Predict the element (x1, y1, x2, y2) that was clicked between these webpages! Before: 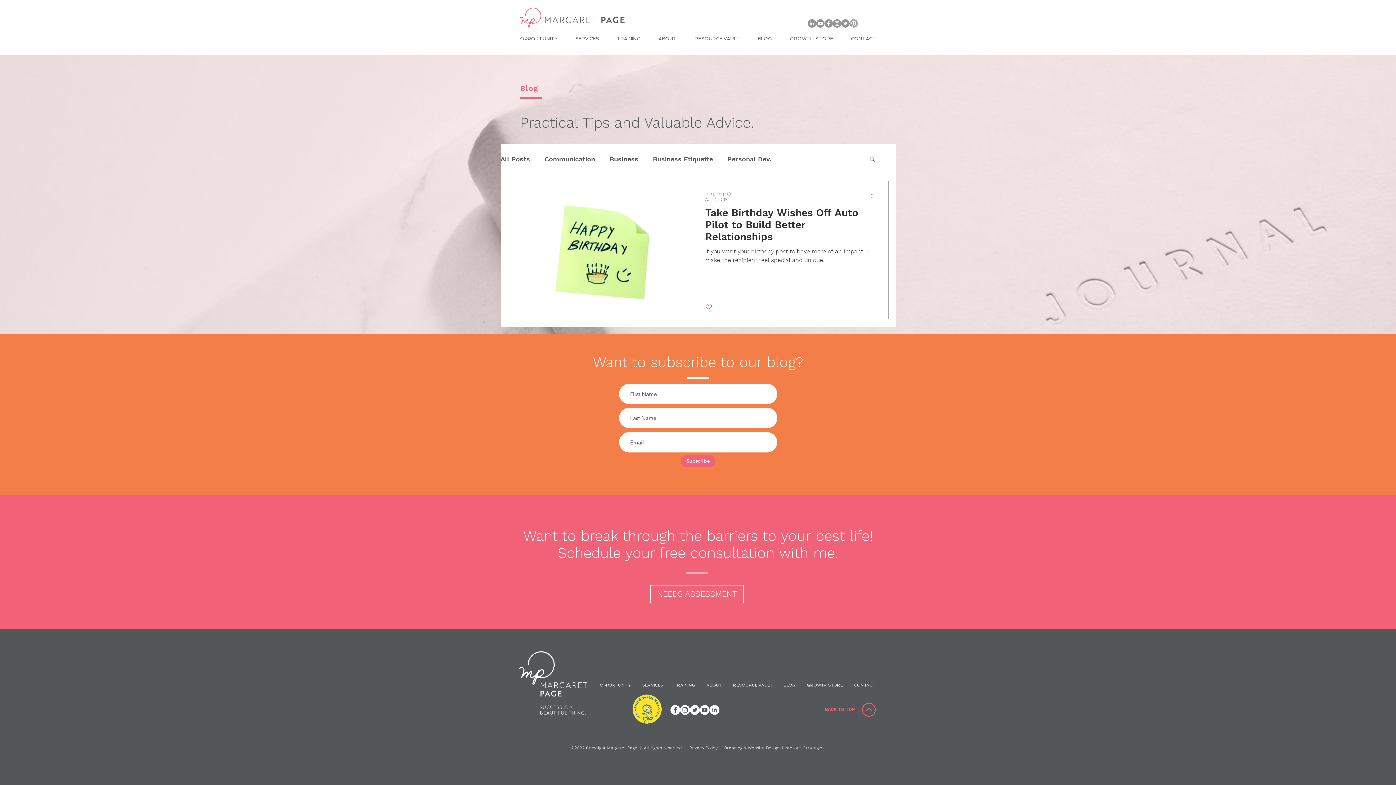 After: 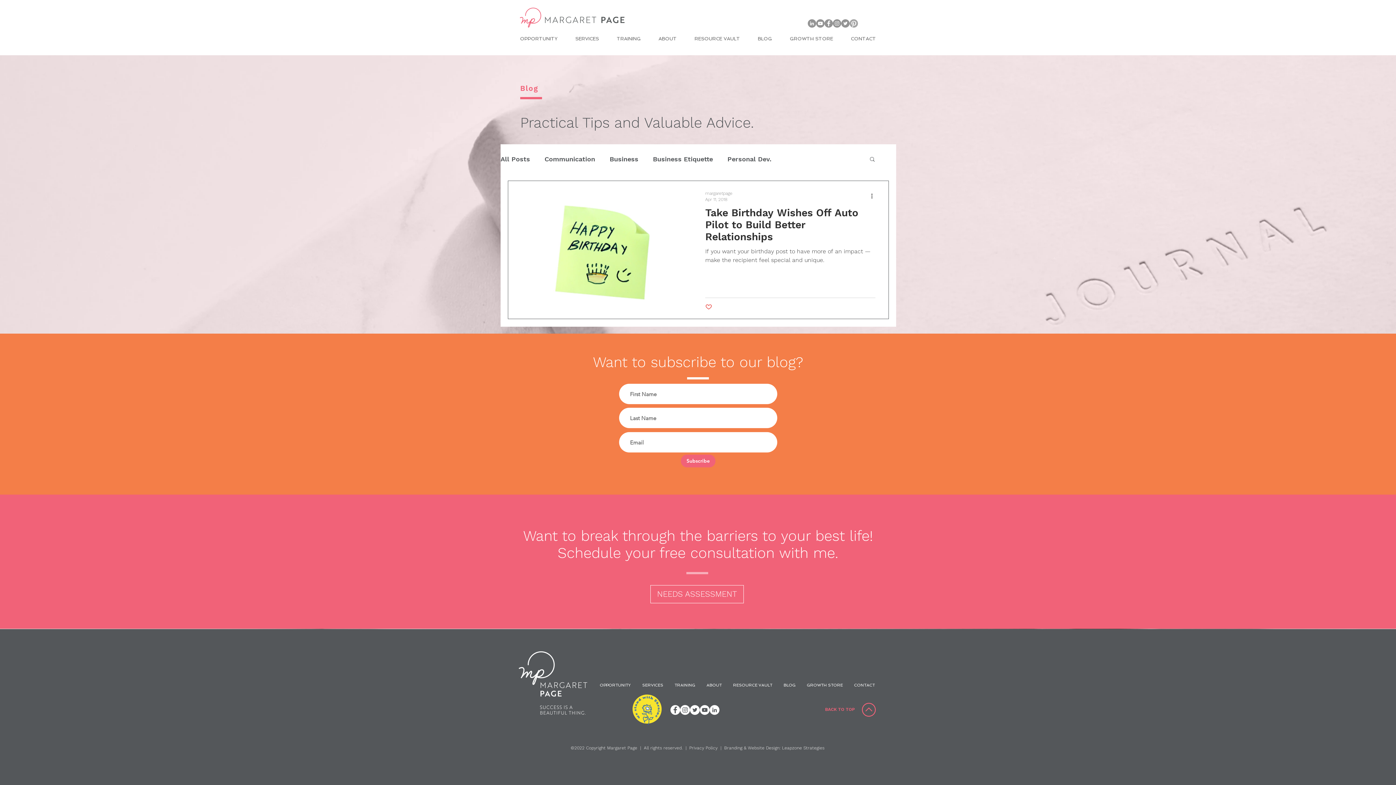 Action: bbox: (709, 705, 719, 715) label: LinkedIn